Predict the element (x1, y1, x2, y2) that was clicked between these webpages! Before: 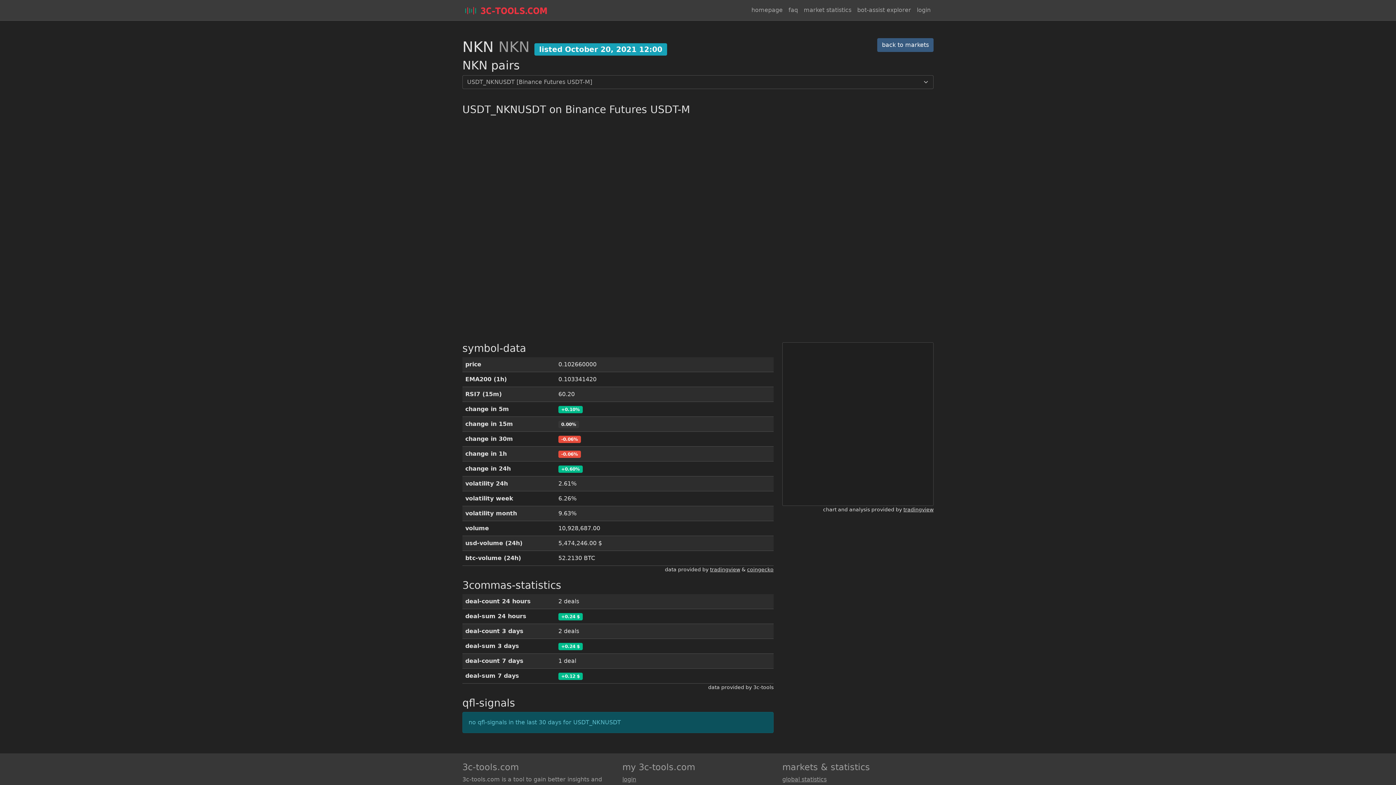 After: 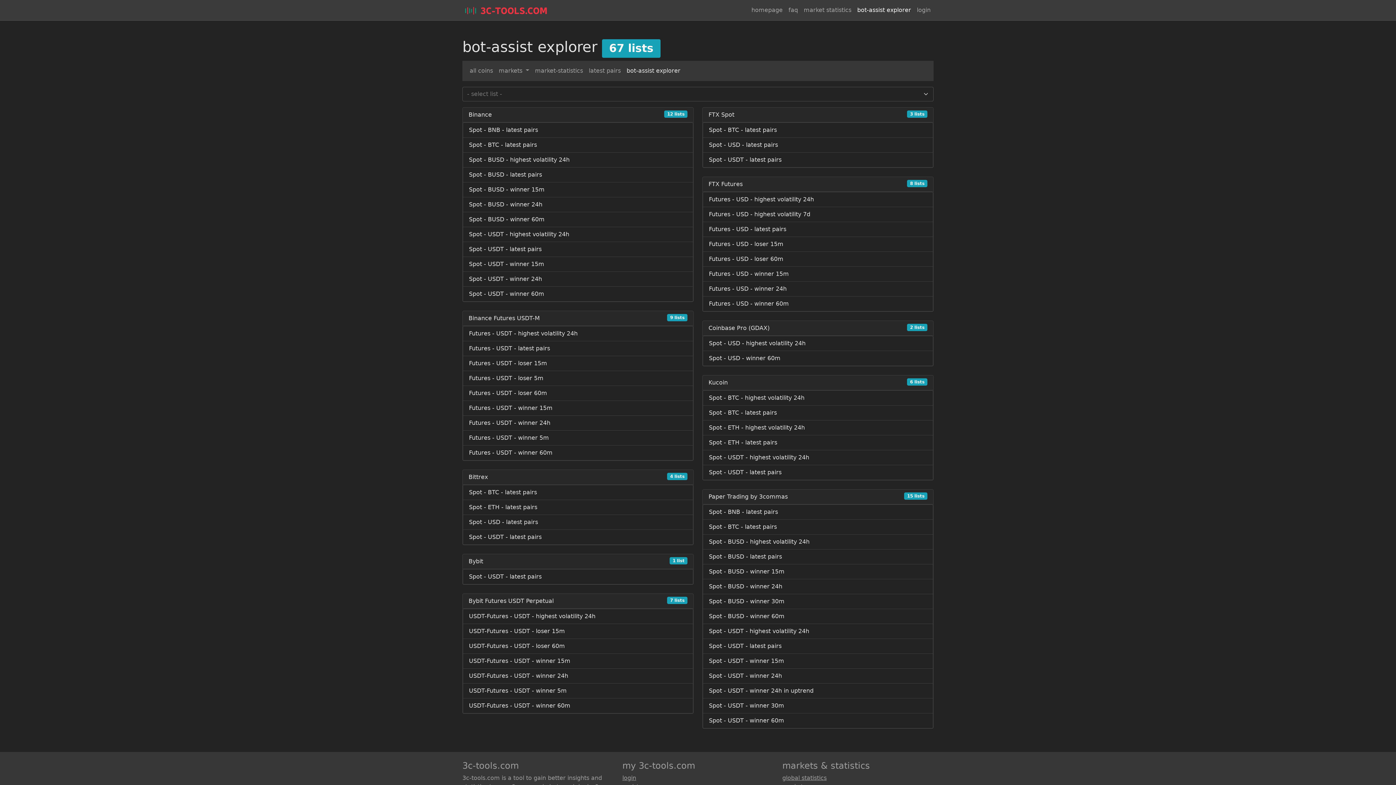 Action: label: bot-assist explorer bbox: (854, 2, 914, 17)